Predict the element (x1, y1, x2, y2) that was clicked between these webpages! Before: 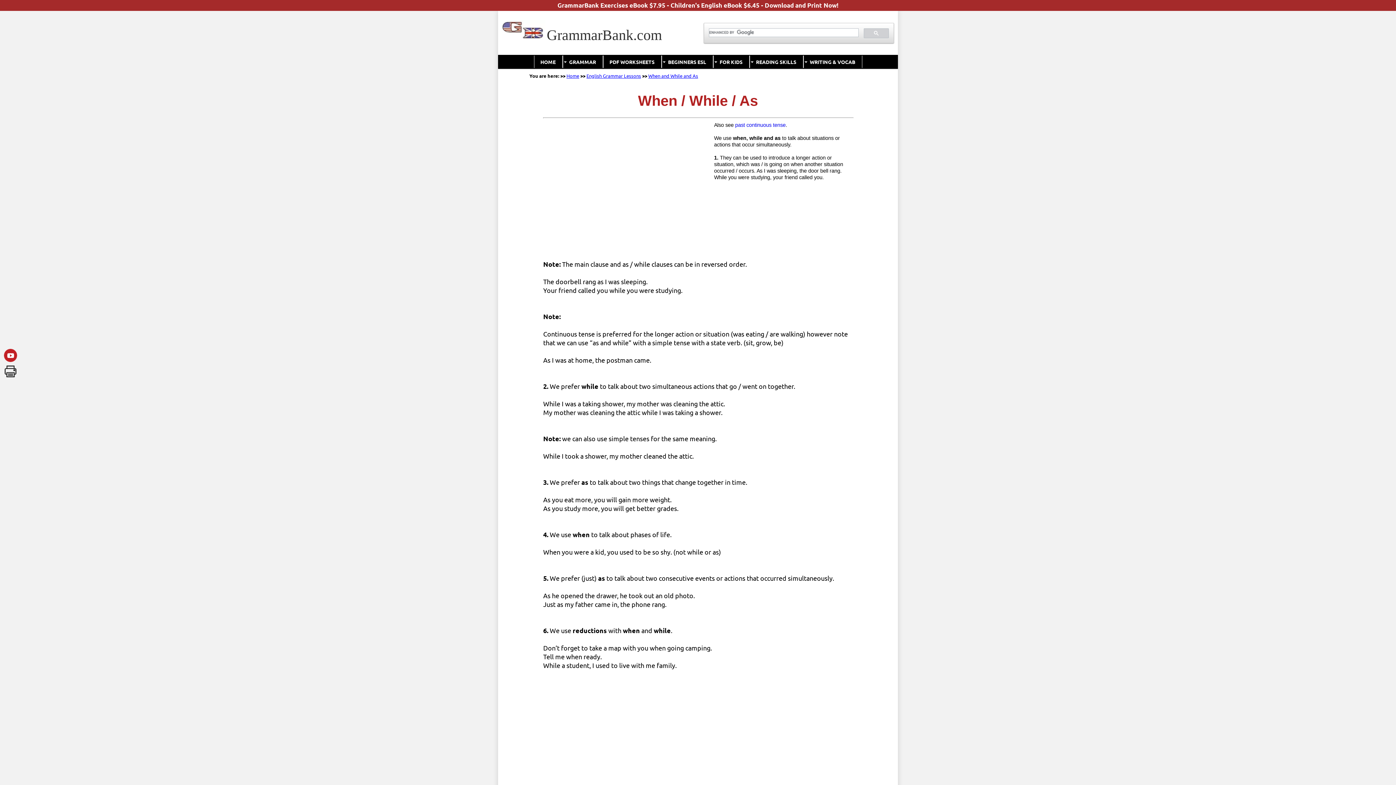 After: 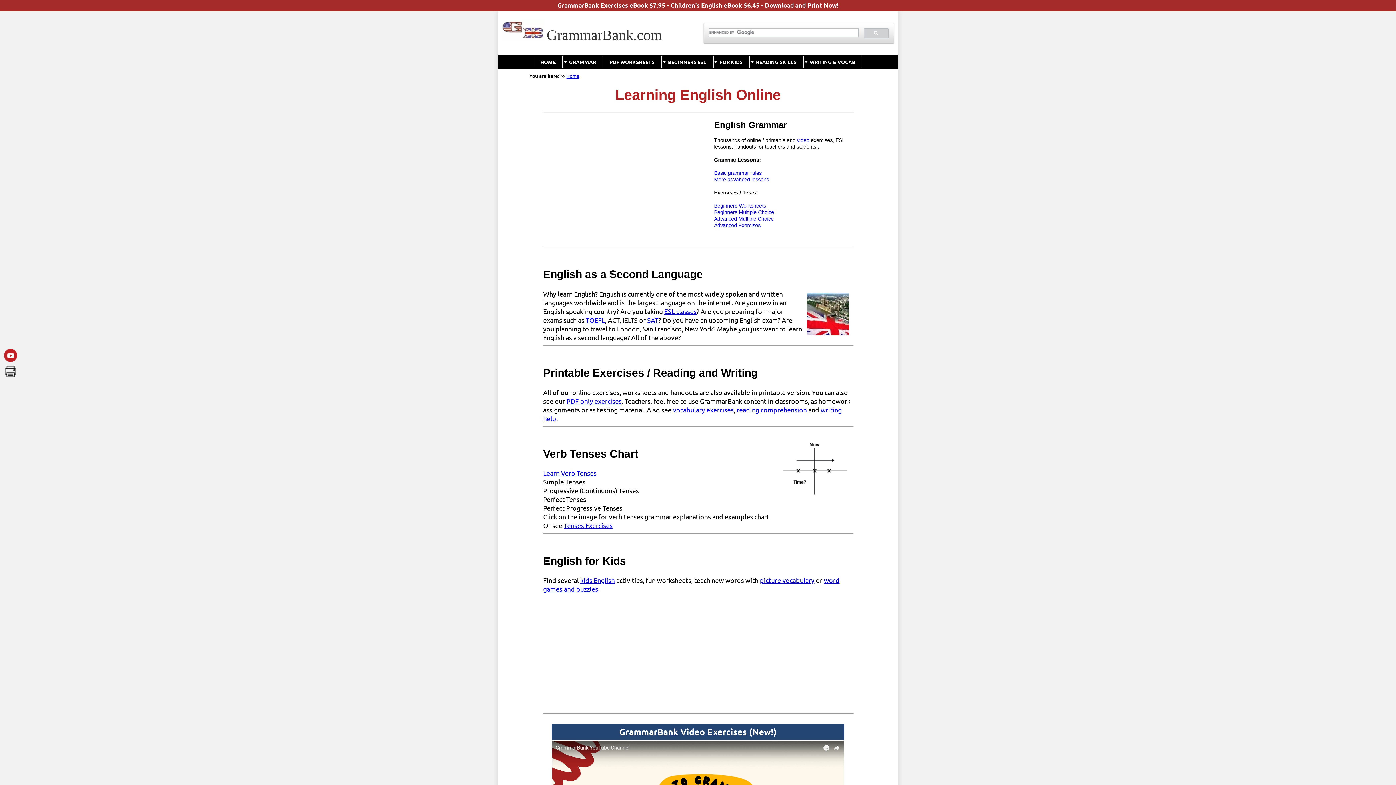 Action: bbox: (546, 26, 662, 43) label: GrammarBank.com